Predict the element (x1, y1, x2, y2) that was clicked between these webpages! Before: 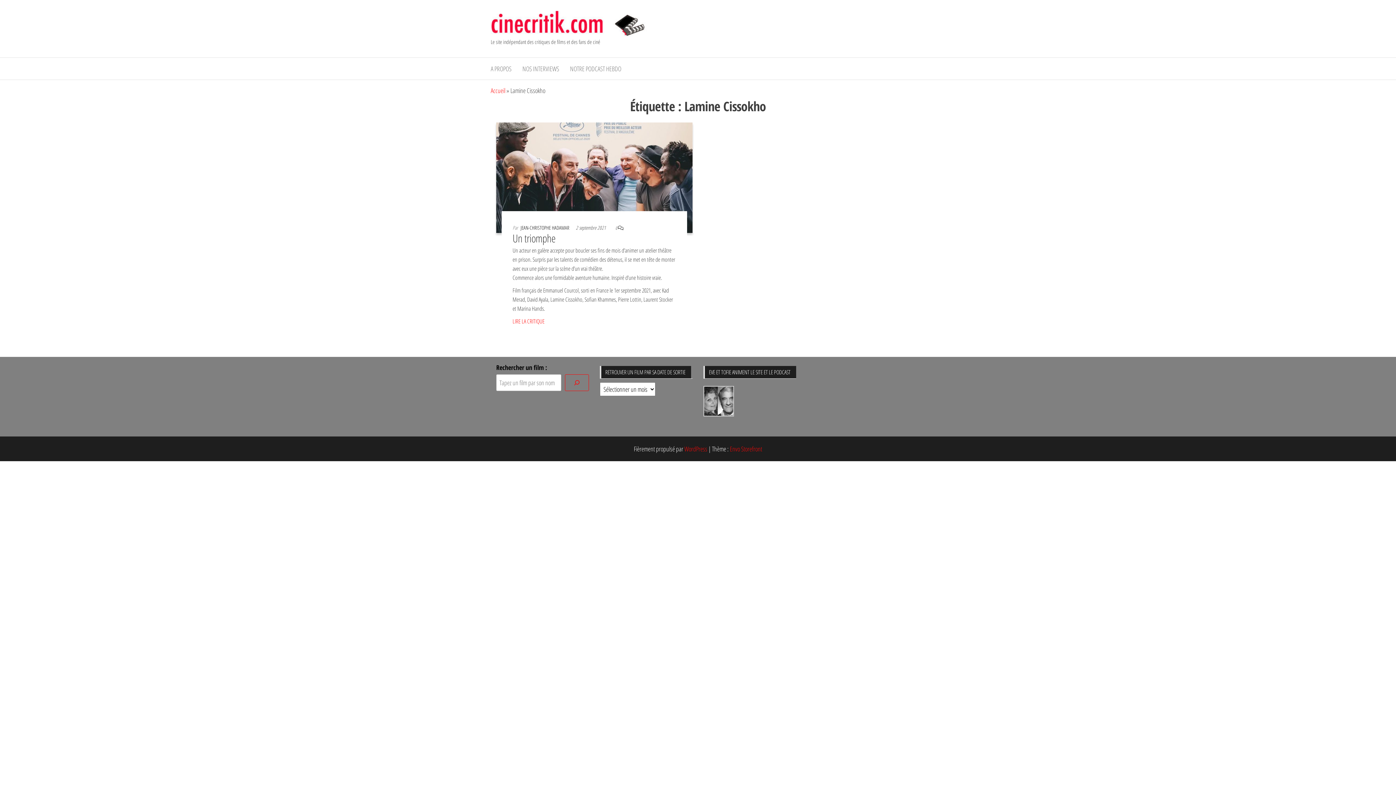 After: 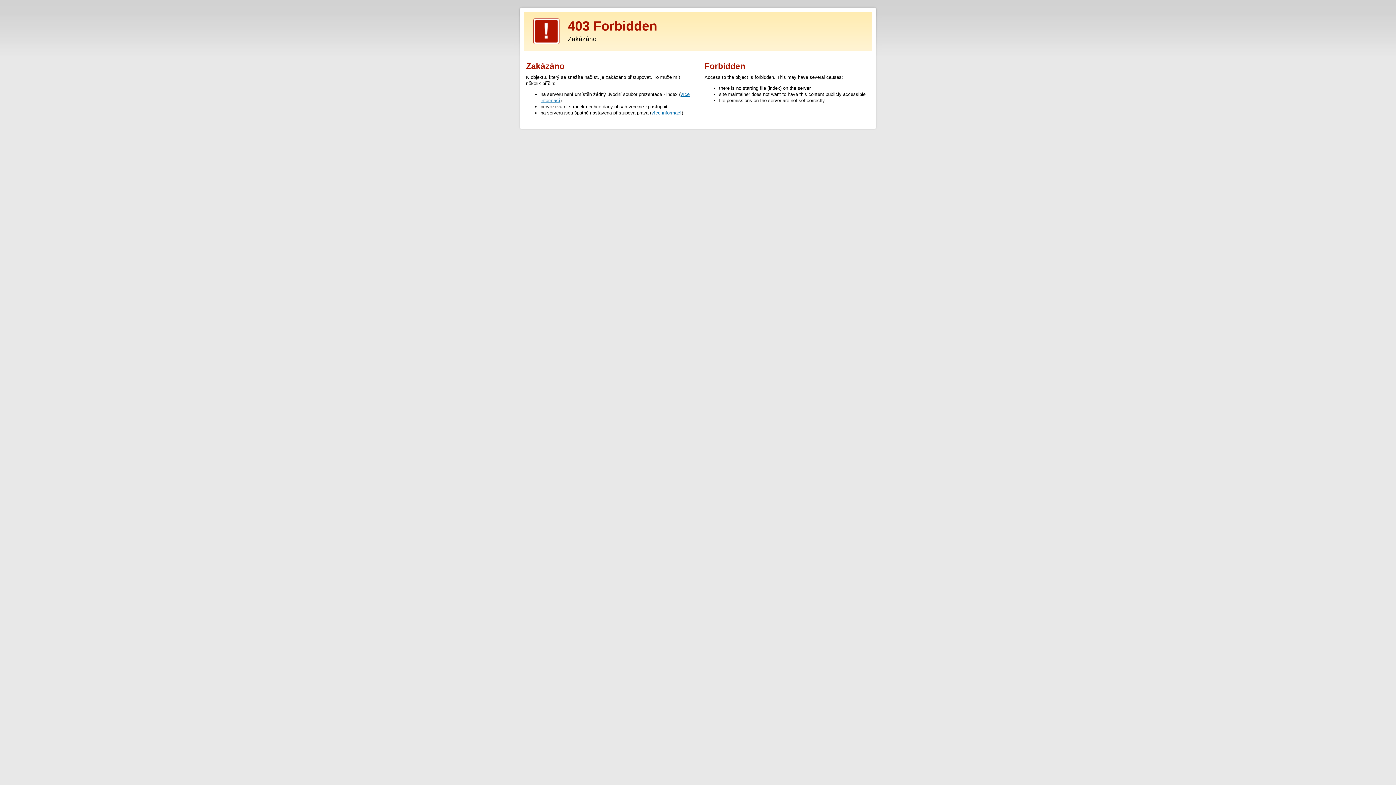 Action: bbox: (730, 444, 762, 453) label: Envo Storefront